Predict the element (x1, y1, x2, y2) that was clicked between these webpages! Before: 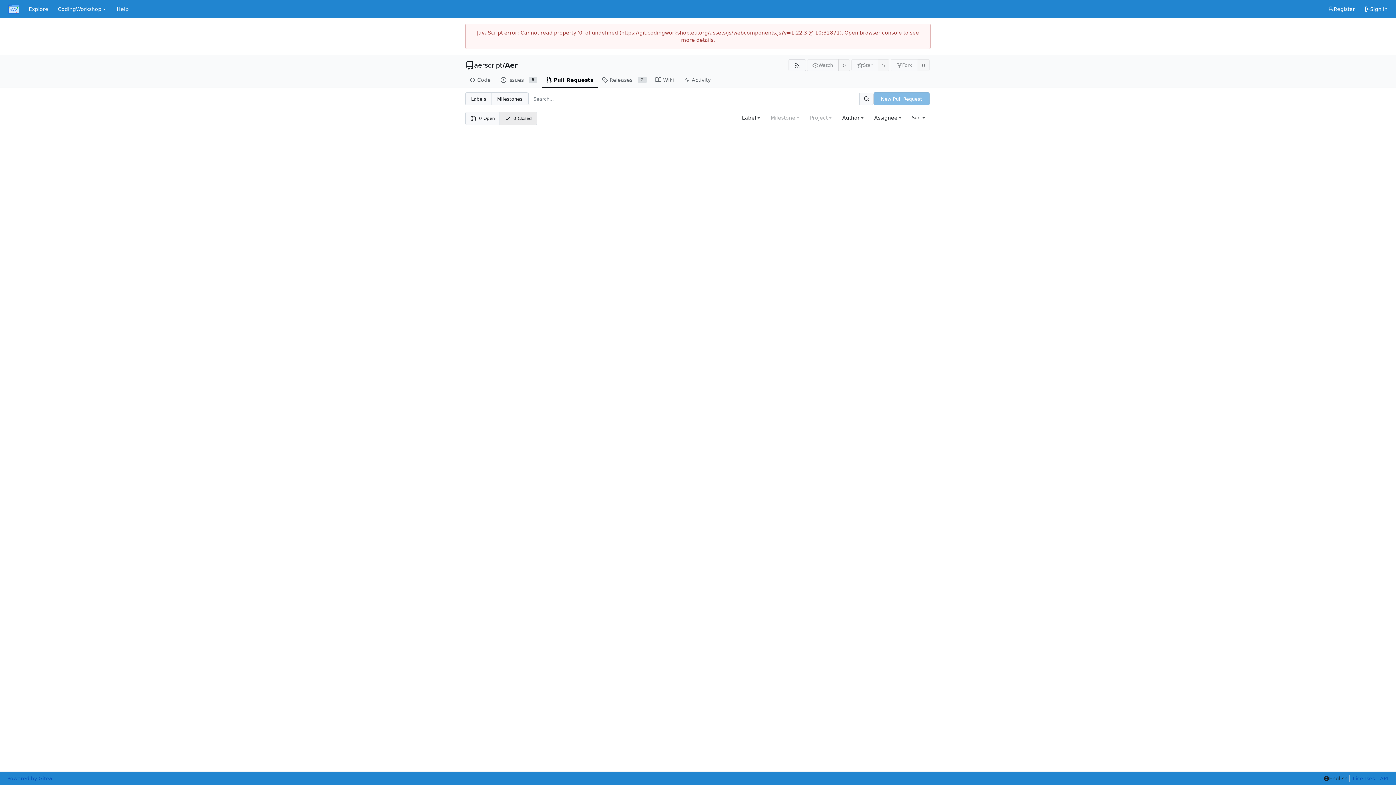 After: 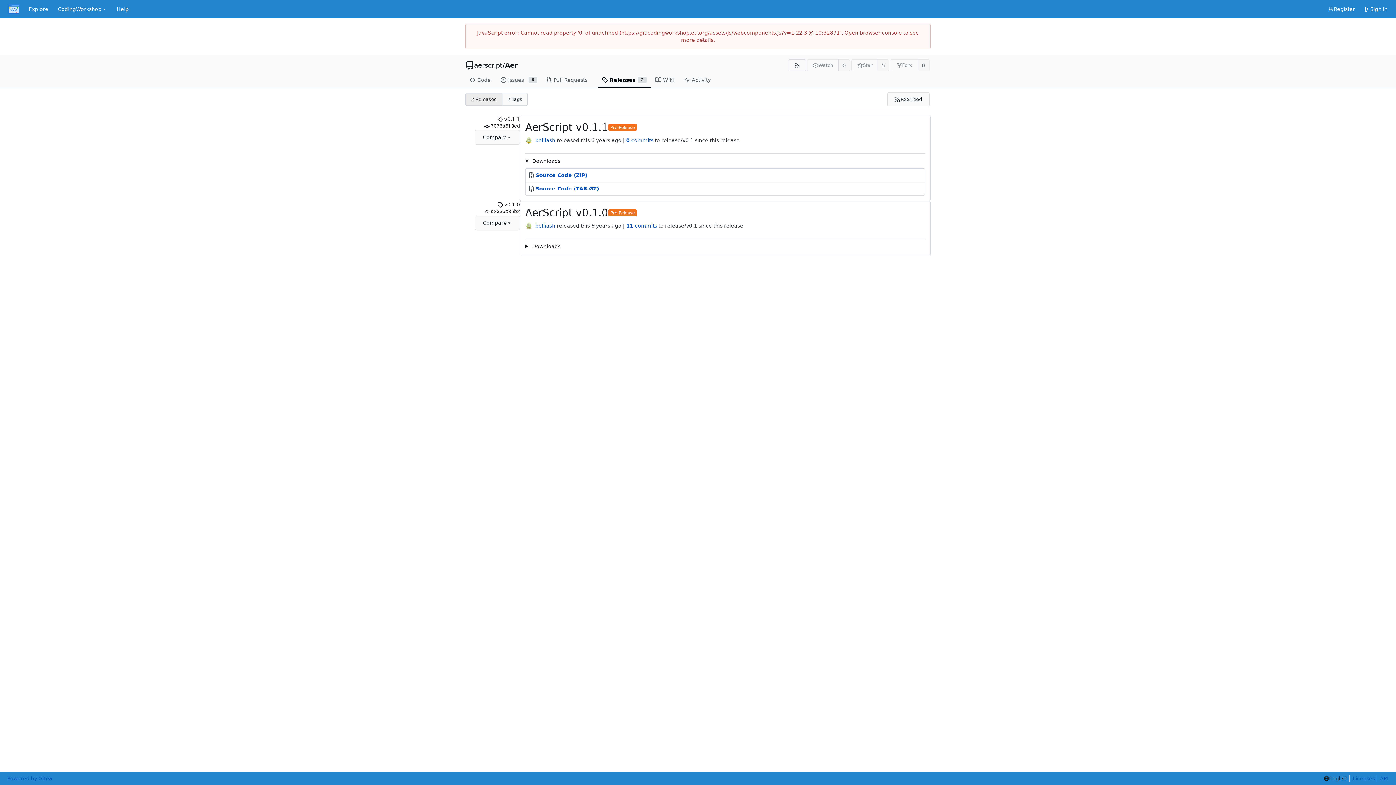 Action: bbox: (597, 72, 651, 87) label: Releases
2